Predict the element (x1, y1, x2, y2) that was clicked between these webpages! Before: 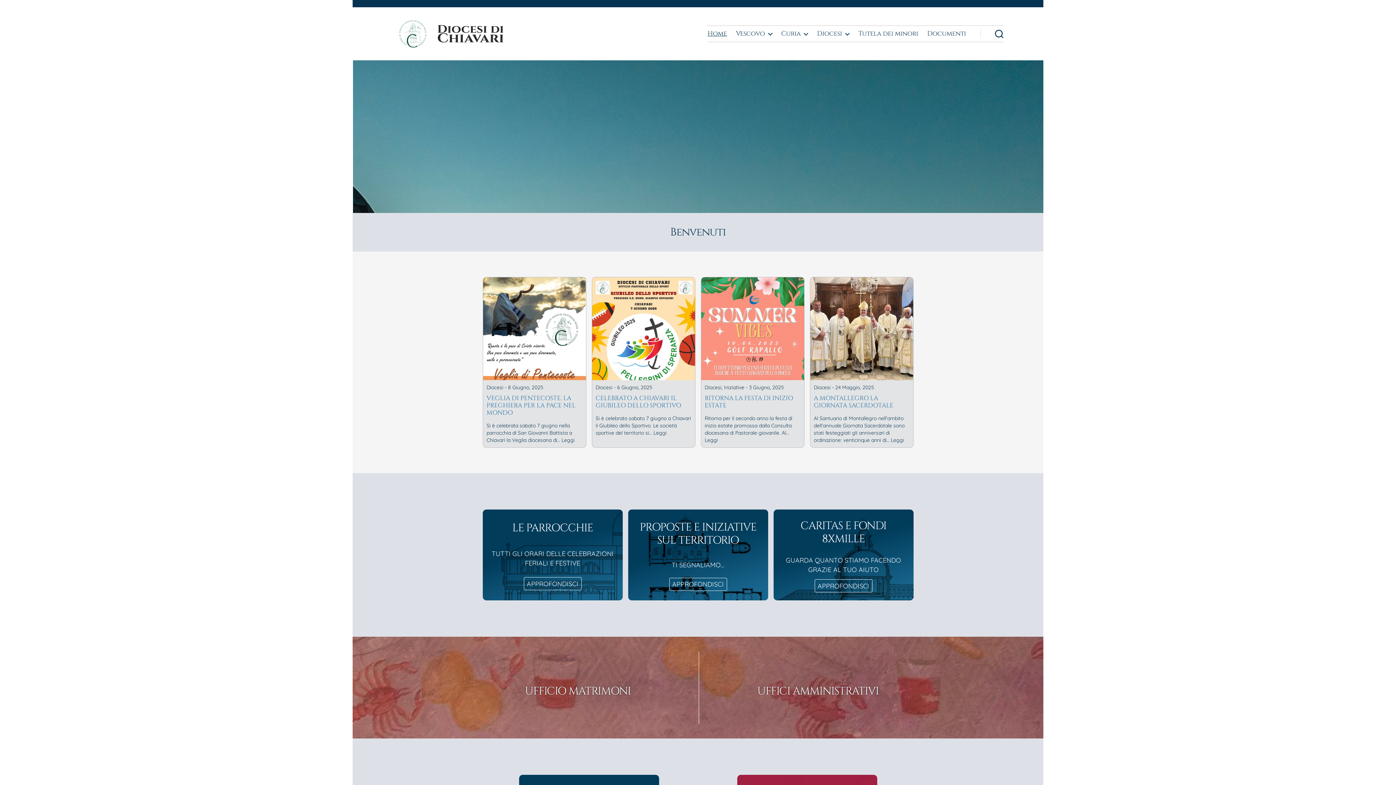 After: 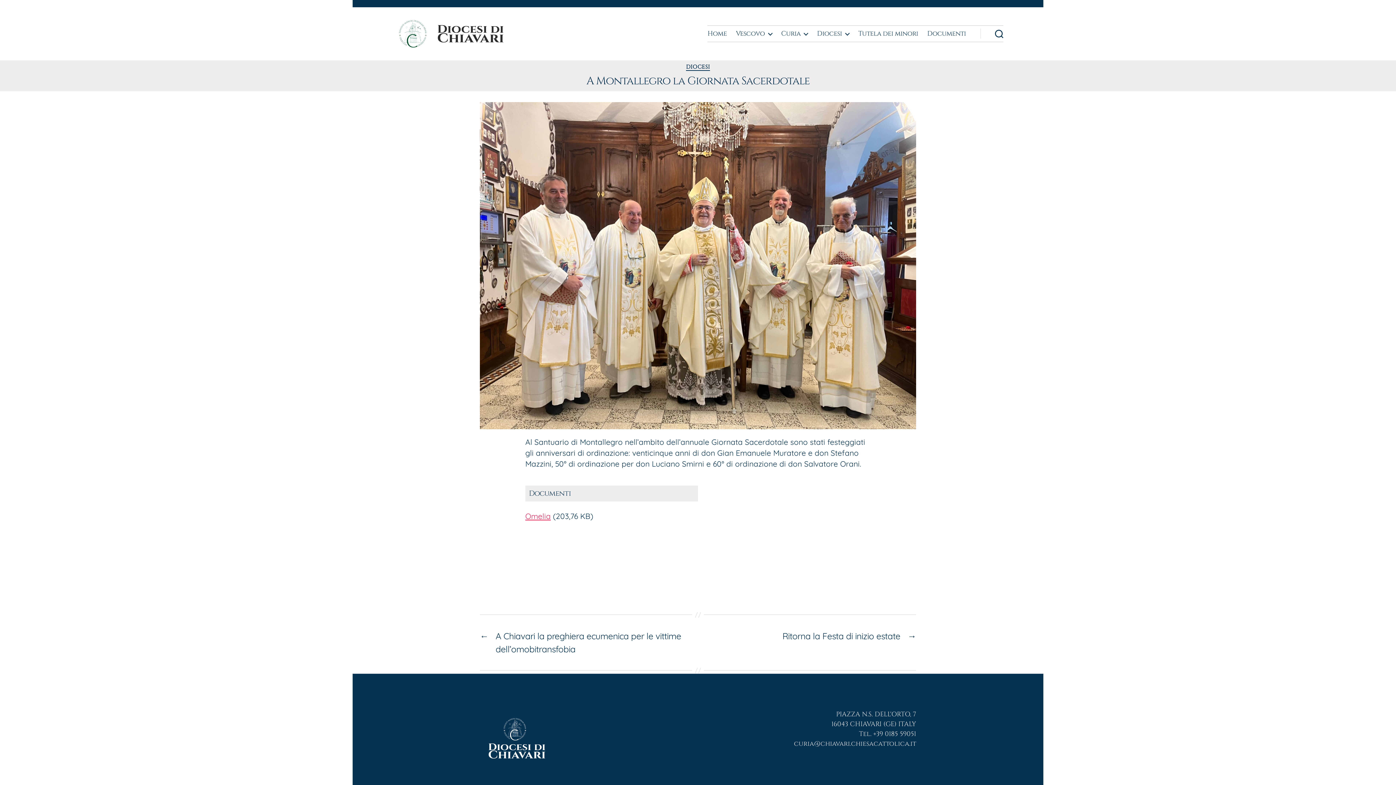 Action: label: A MONTALLEGRO LA GIORNATA SACERDOTALE bbox: (814, 394, 893, 409)